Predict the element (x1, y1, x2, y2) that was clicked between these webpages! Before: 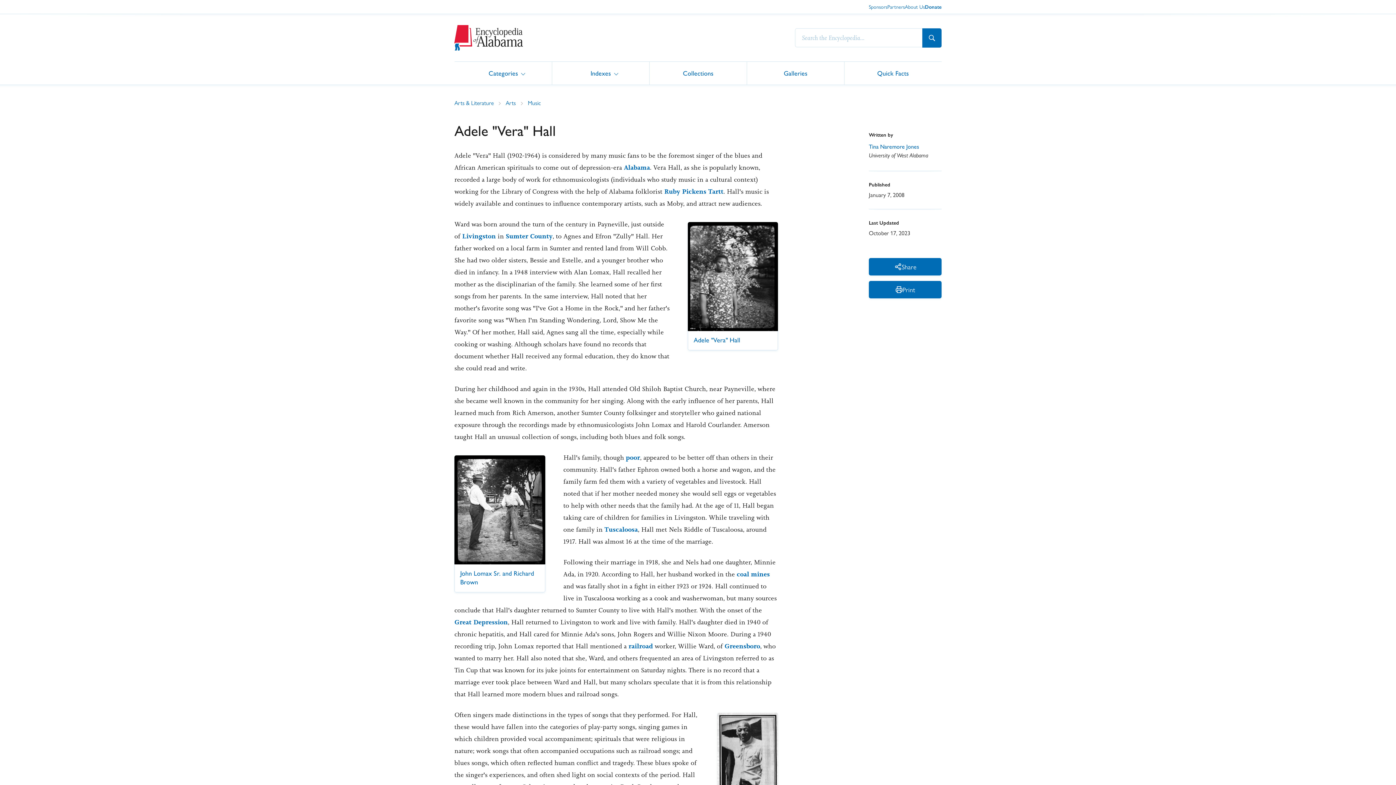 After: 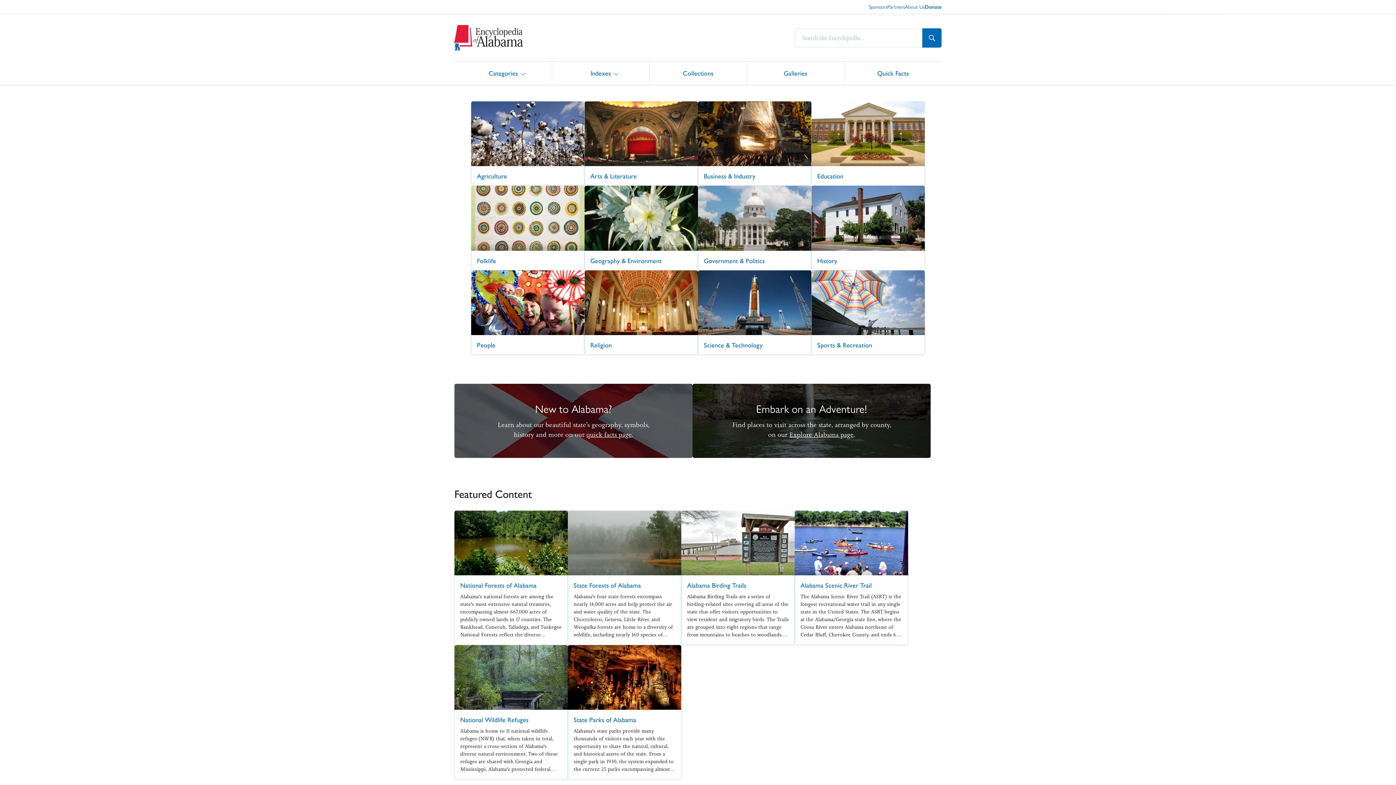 Action: bbox: (922, 28, 941, 47)